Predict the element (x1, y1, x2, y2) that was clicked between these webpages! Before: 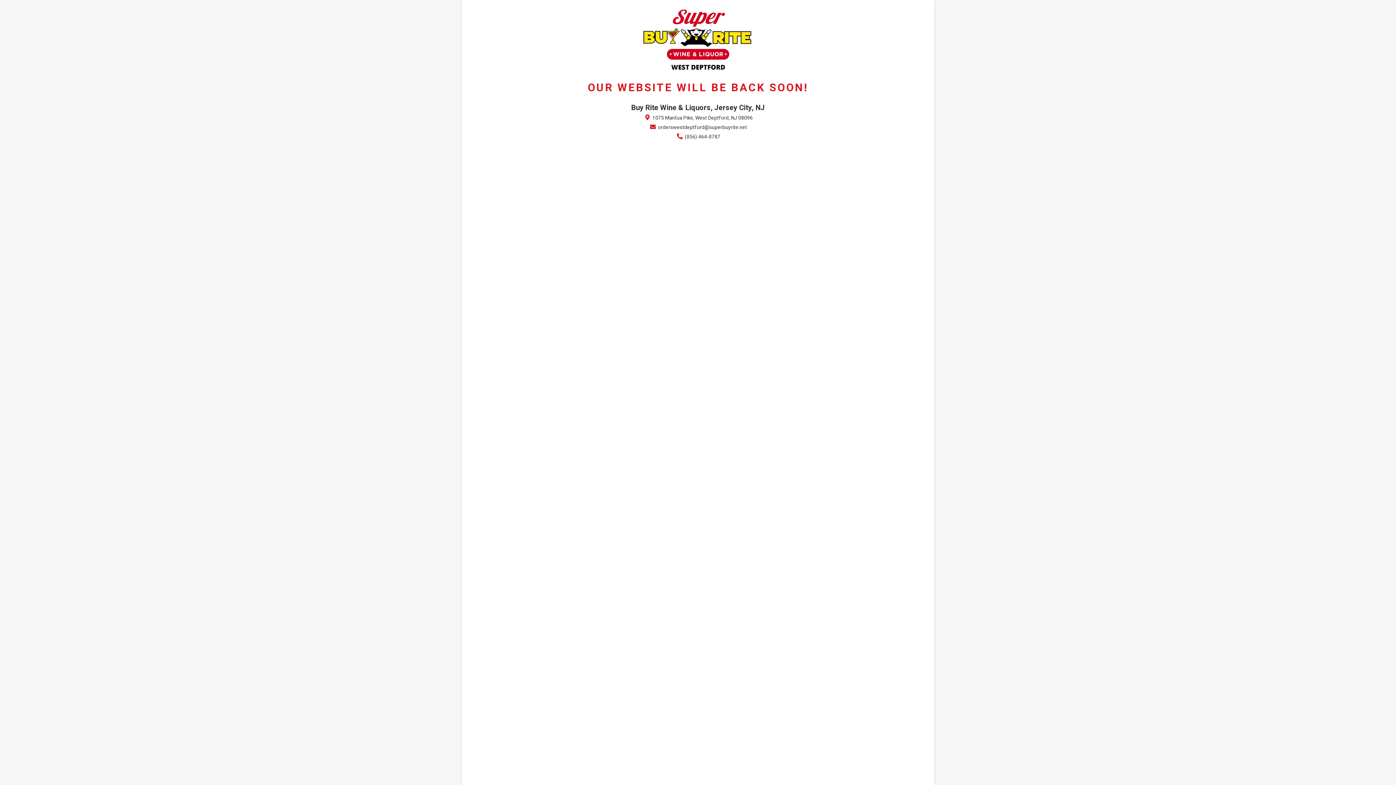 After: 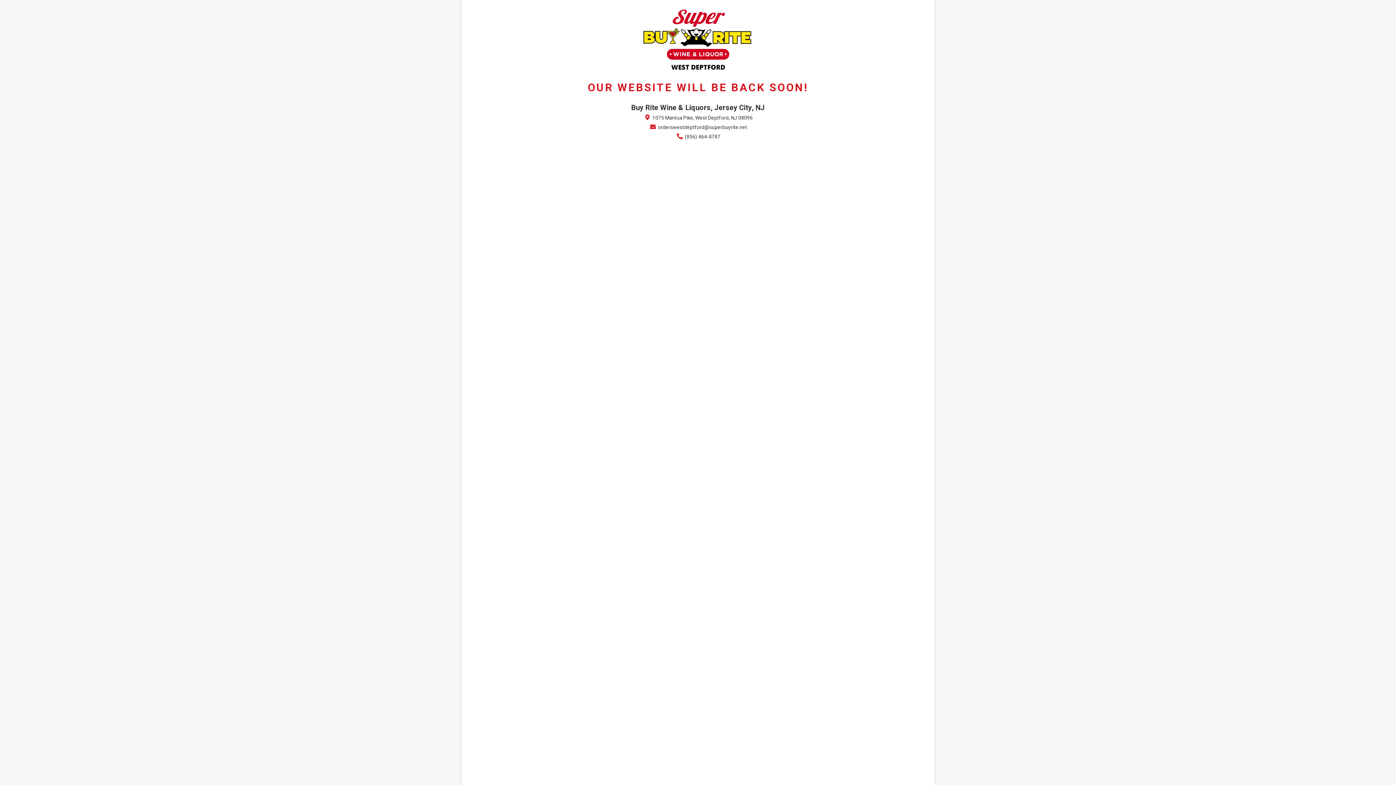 Action: label:  orderswestdeptford@superbuyrite.net bbox: (649, 123, 747, 131)